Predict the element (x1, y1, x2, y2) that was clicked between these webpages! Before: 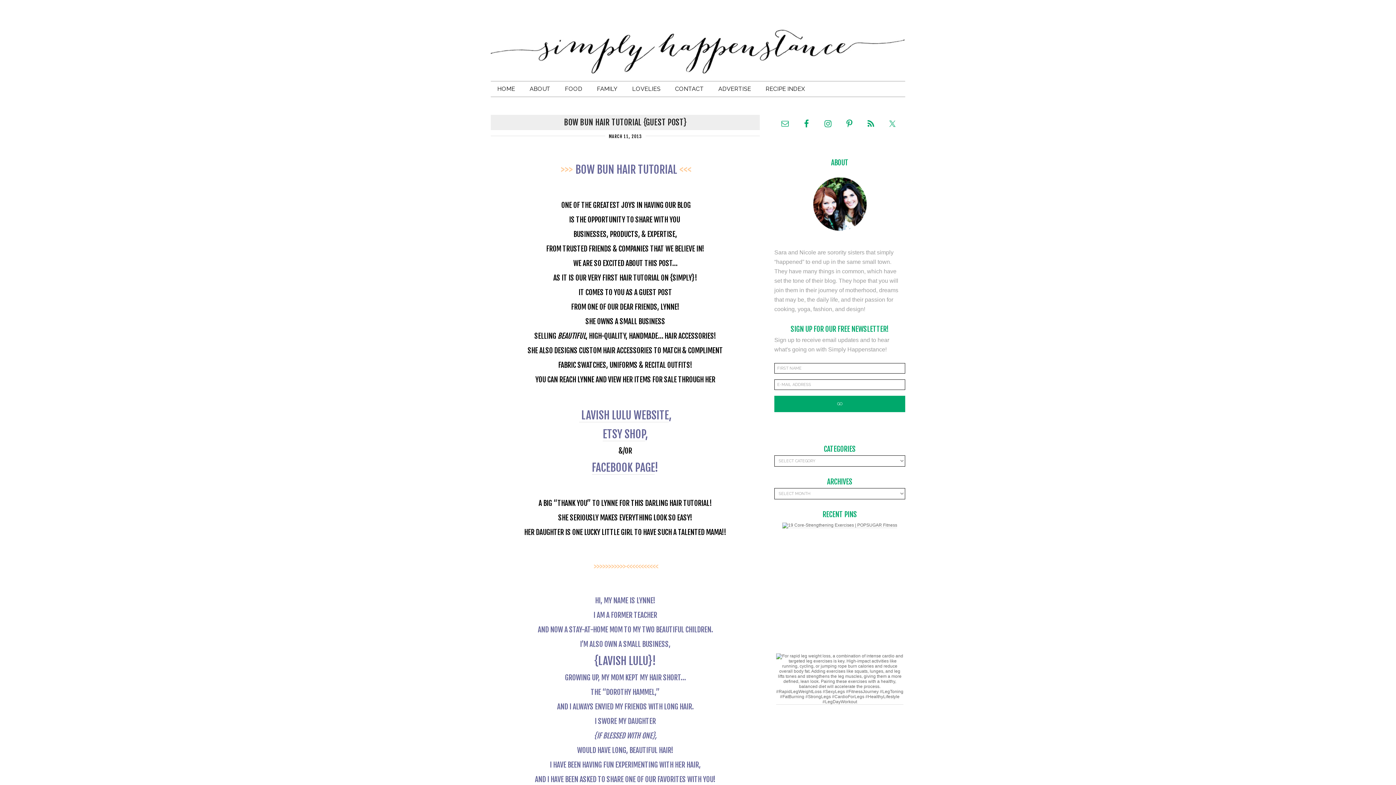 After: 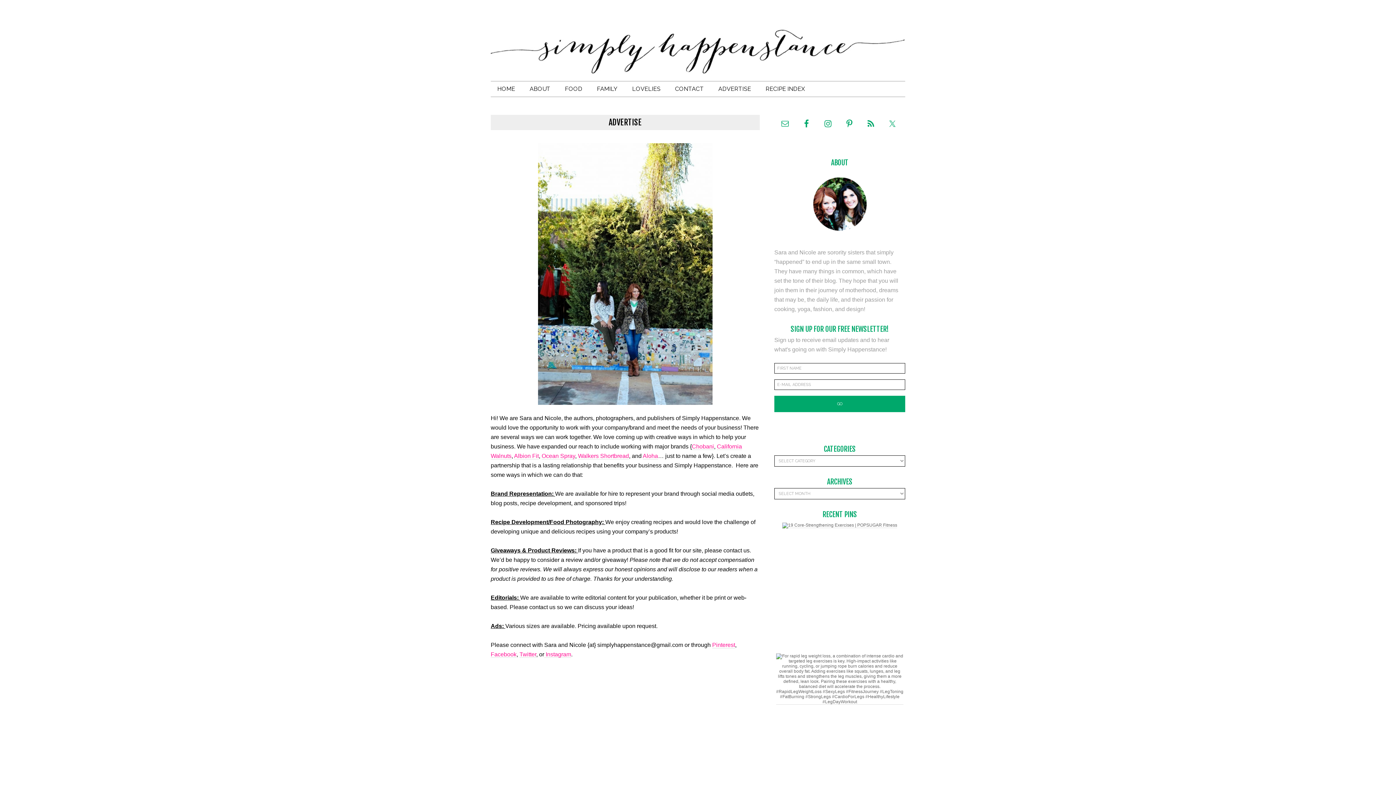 Action: label: ADVERTISE bbox: (712, 81, 757, 96)